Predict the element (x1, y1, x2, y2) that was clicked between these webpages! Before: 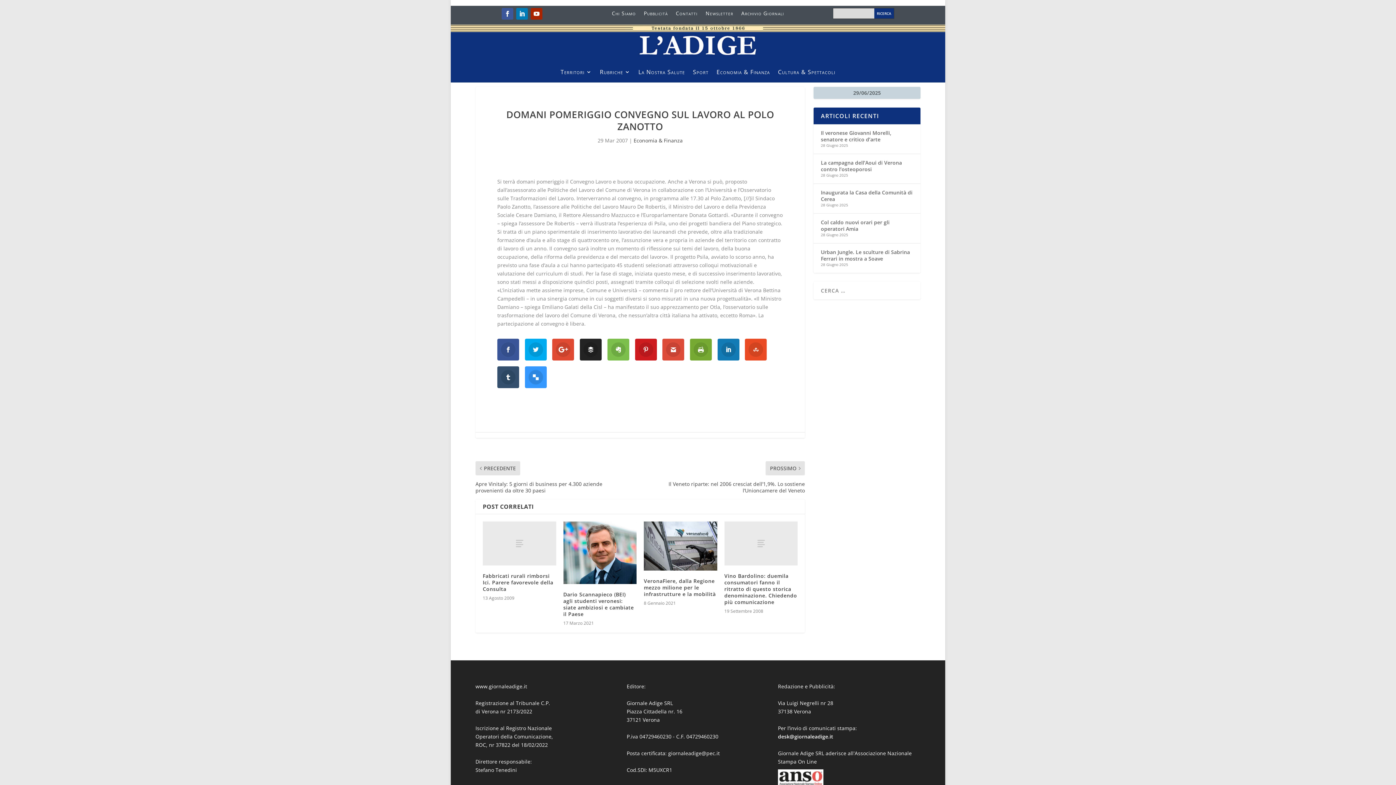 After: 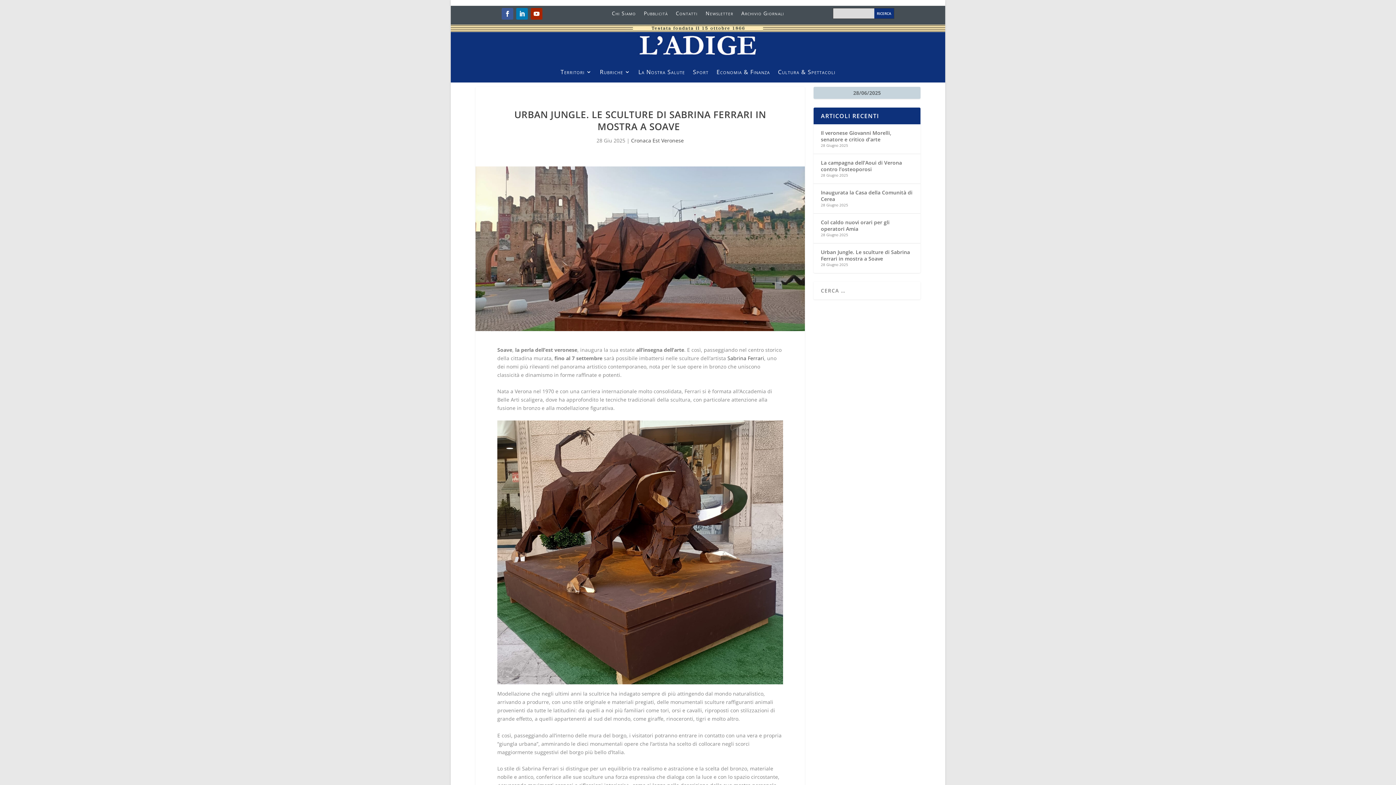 Action: label: Urban Jungle. Le sculture di Sabrina Ferrari in mostra a Soave  bbox: (821, 248, 910, 262)